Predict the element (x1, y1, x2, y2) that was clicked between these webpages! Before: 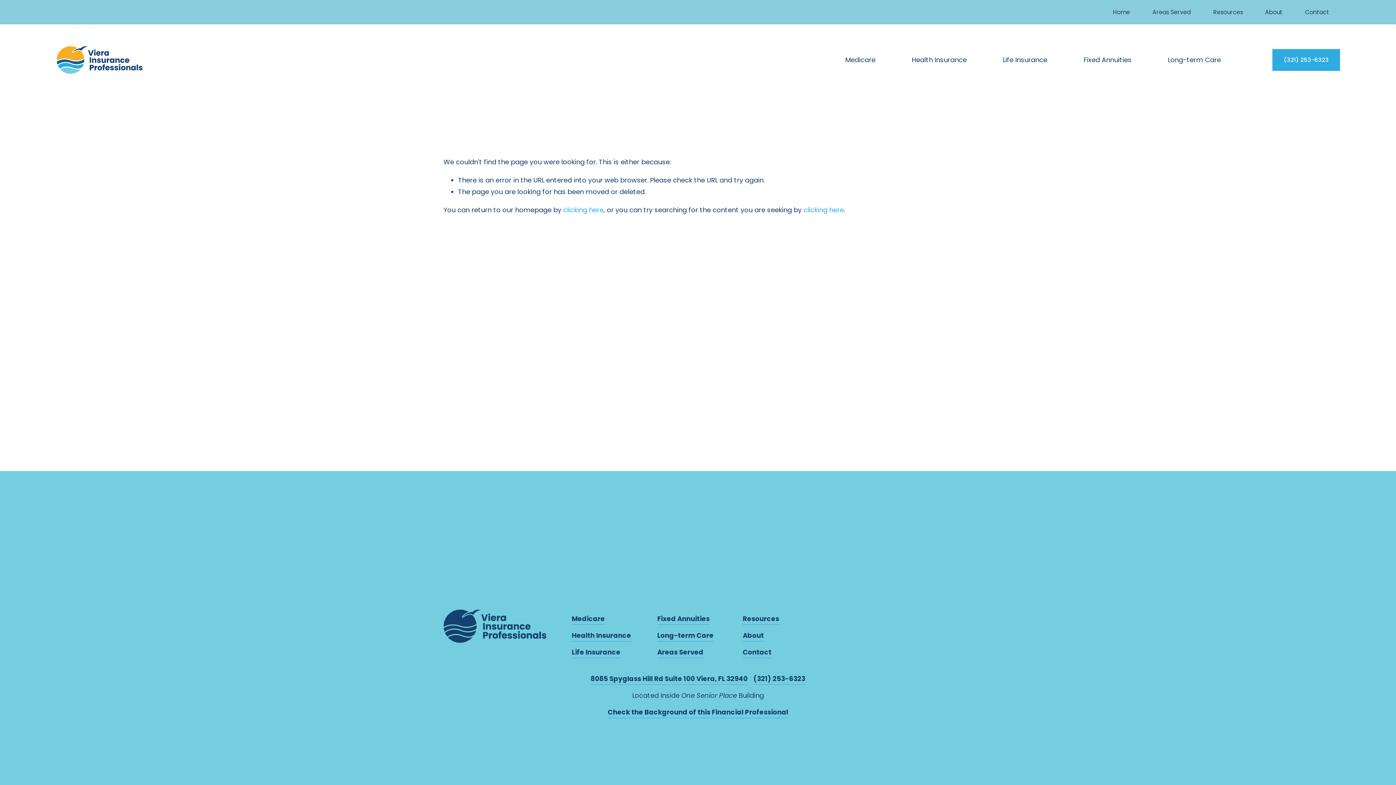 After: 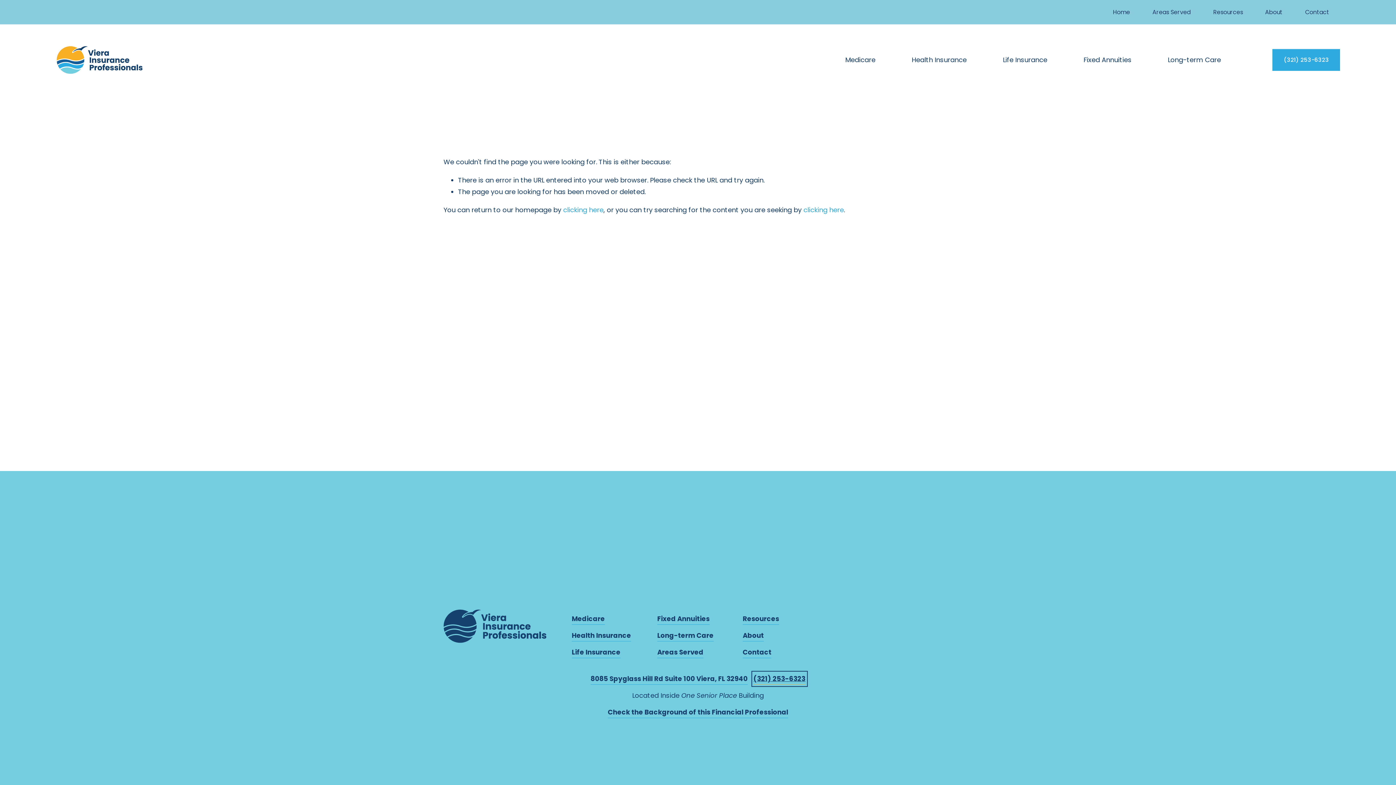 Action: bbox: (753, 673, 805, 684) label: (321) 253-6323